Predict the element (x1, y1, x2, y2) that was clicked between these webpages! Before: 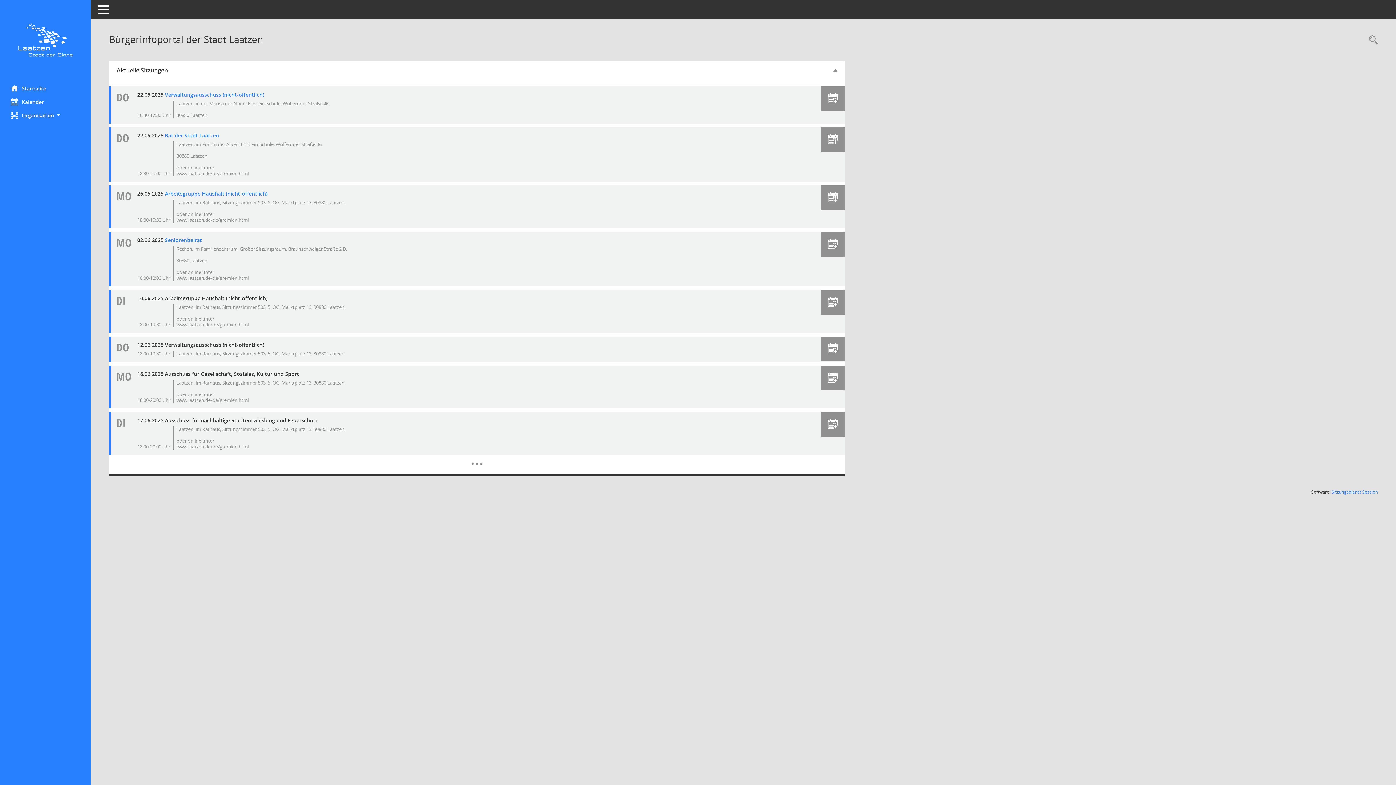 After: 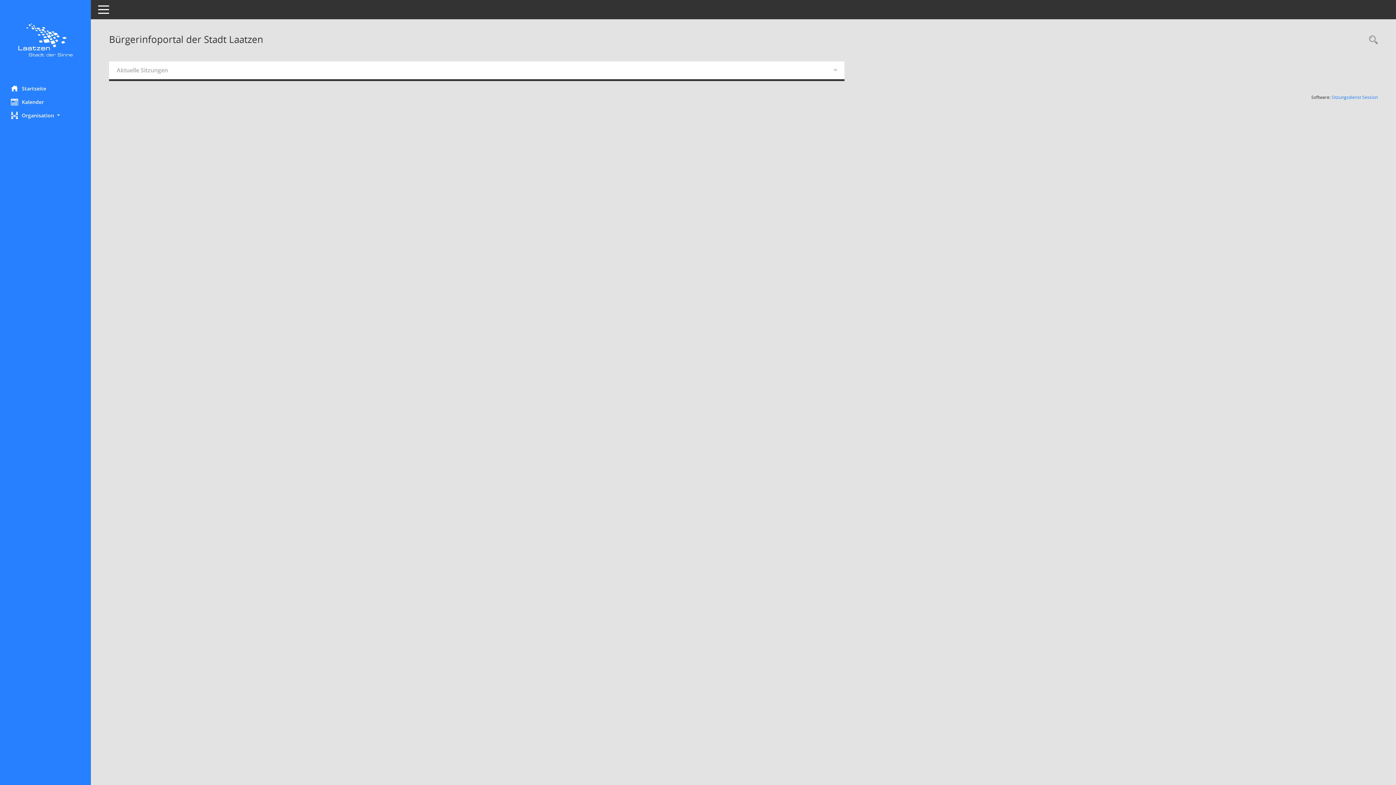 Action: label: Aktuelle Sitzungen bbox: (109, 61, 836, 78)